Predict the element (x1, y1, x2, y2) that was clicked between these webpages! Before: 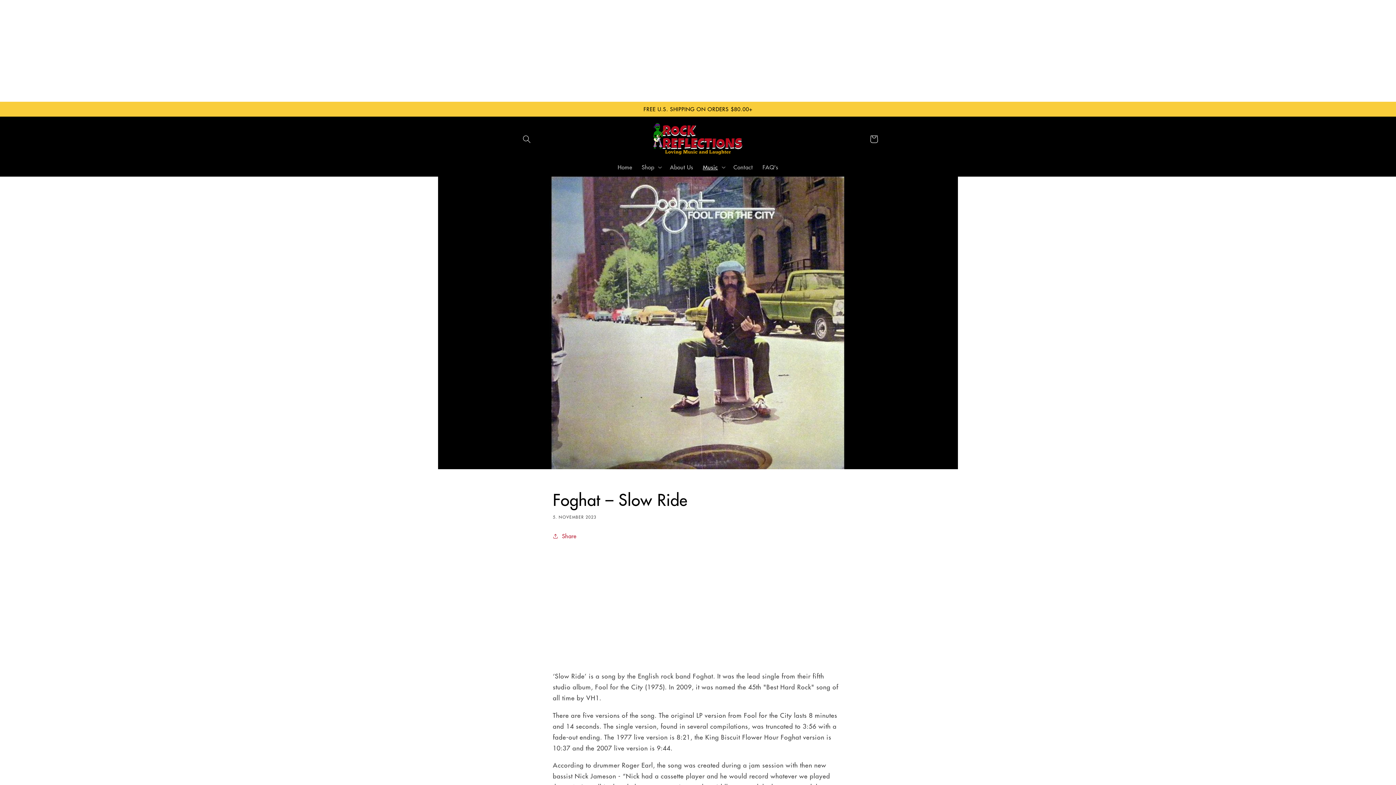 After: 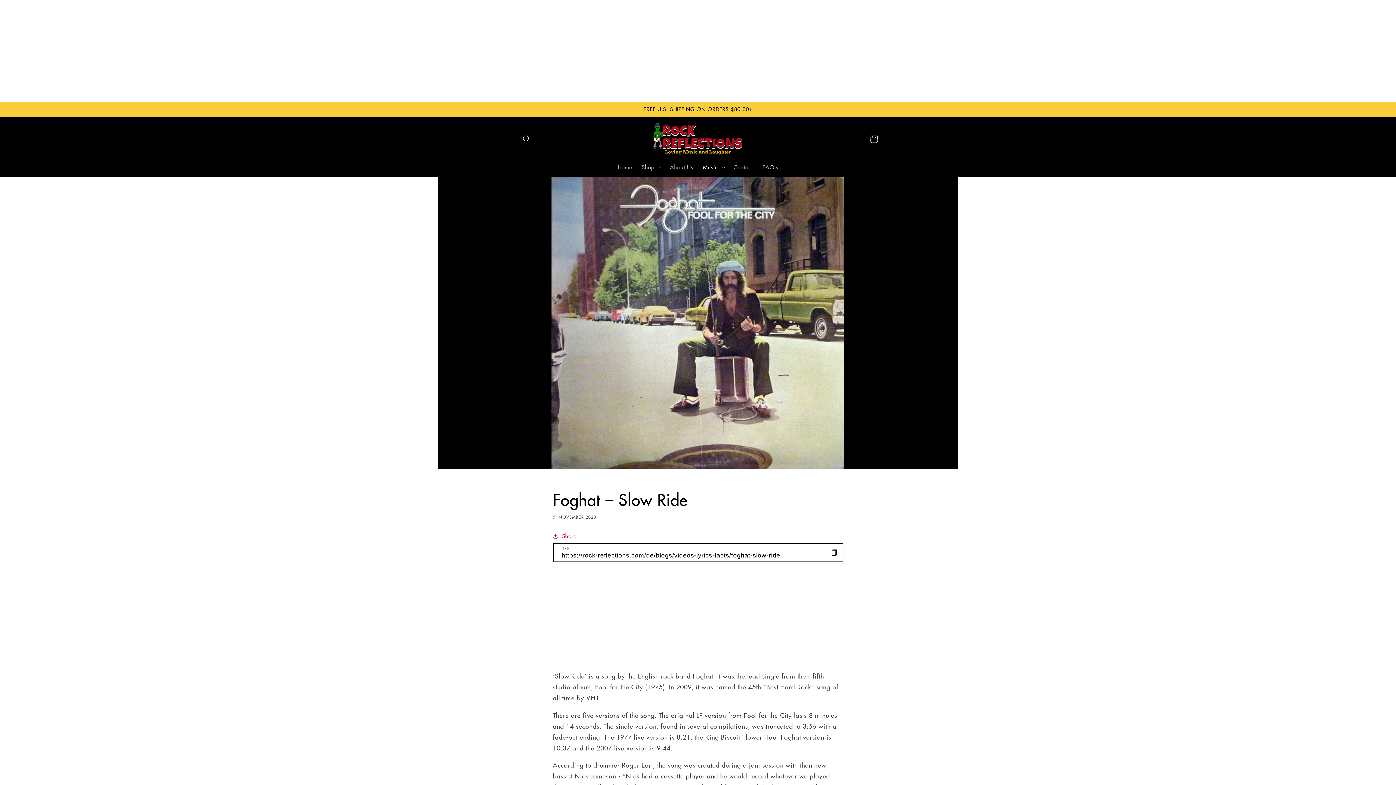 Action: bbox: (552, 531, 576, 541) label: Share